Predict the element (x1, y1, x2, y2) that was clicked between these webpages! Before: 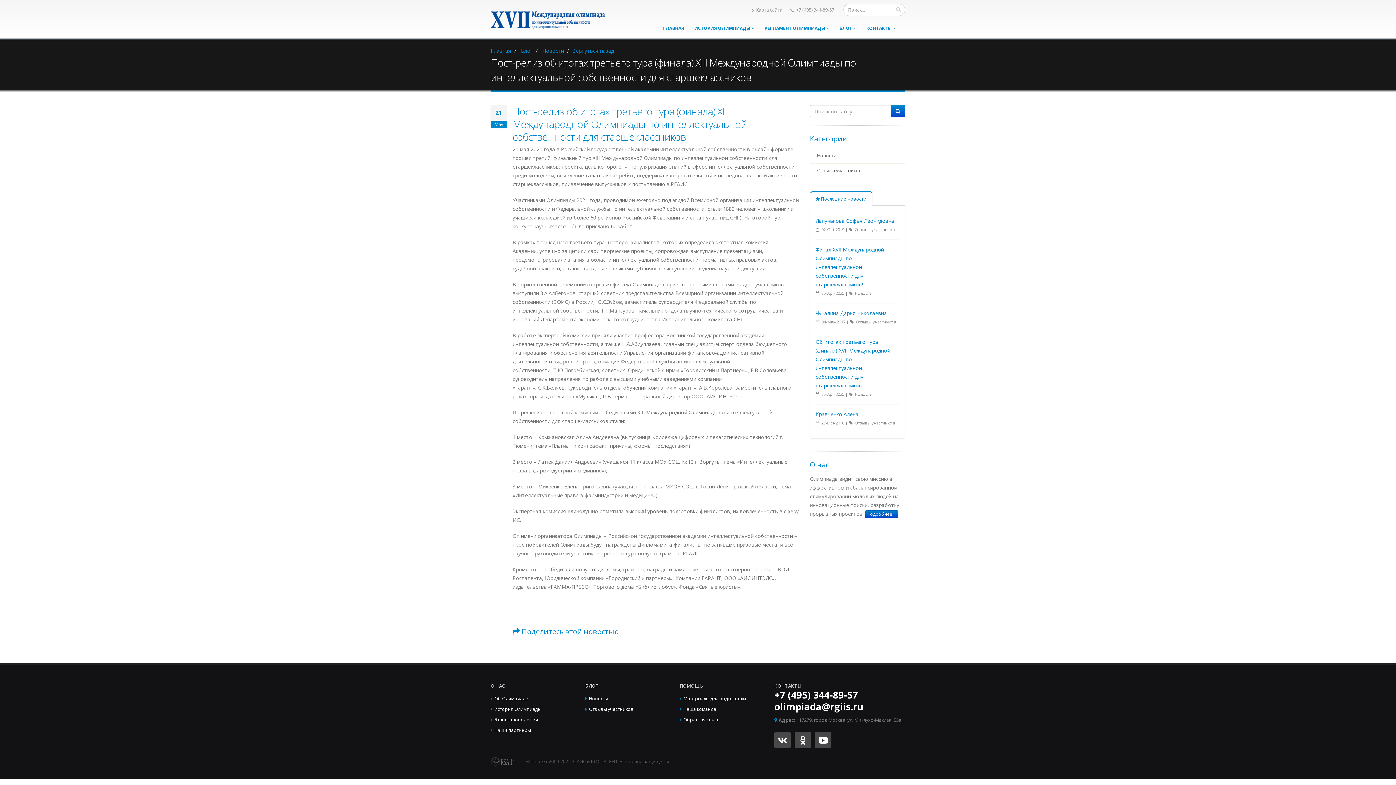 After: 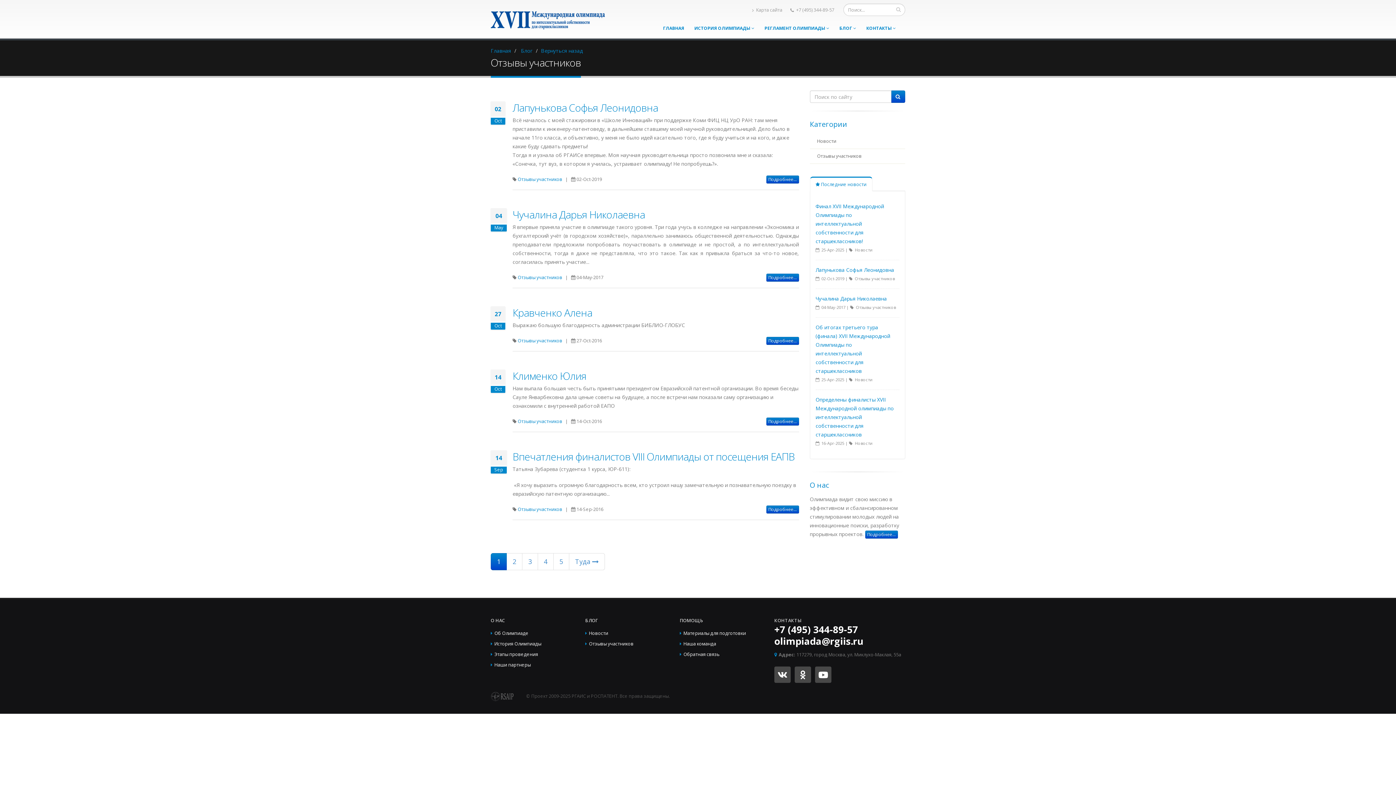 Action: label: Отзывы участников bbox: (589, 706, 633, 712)